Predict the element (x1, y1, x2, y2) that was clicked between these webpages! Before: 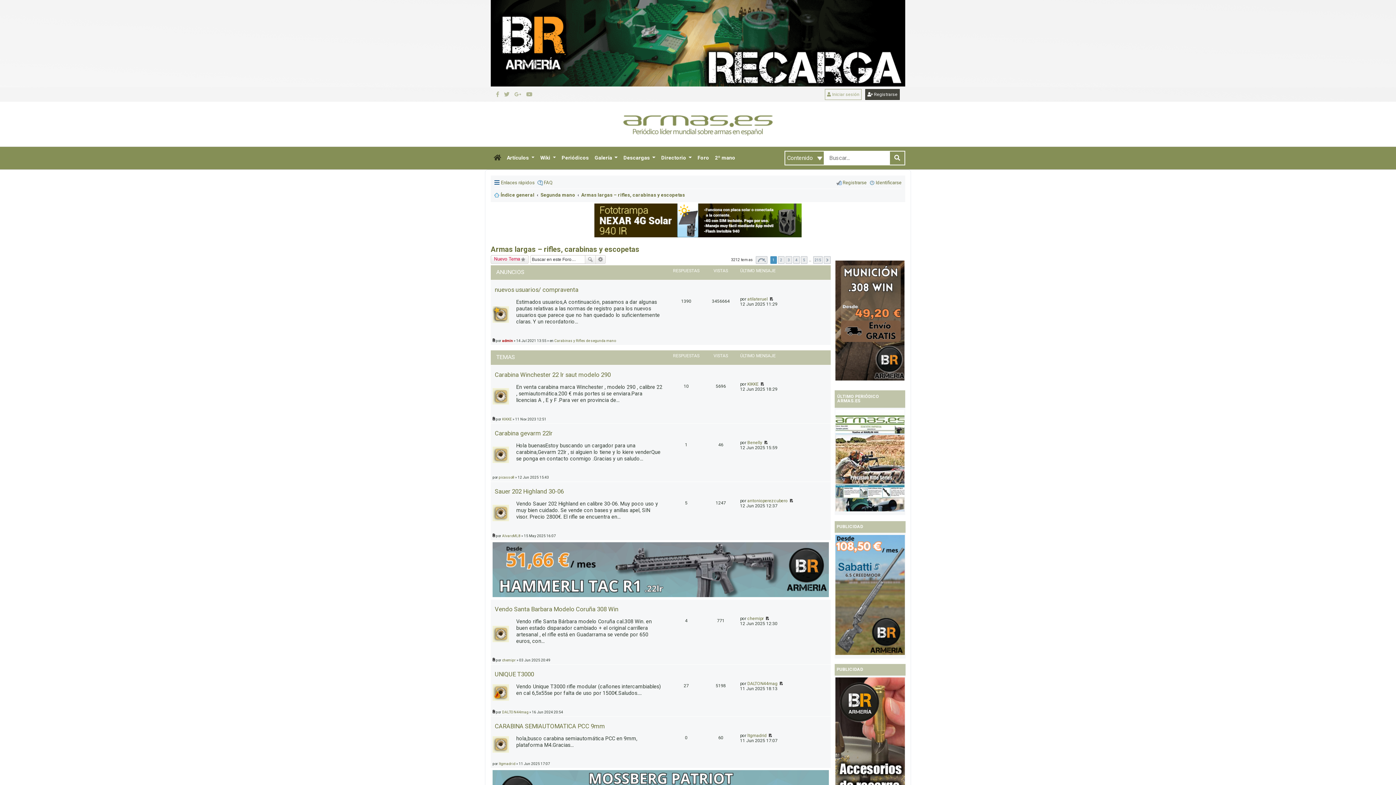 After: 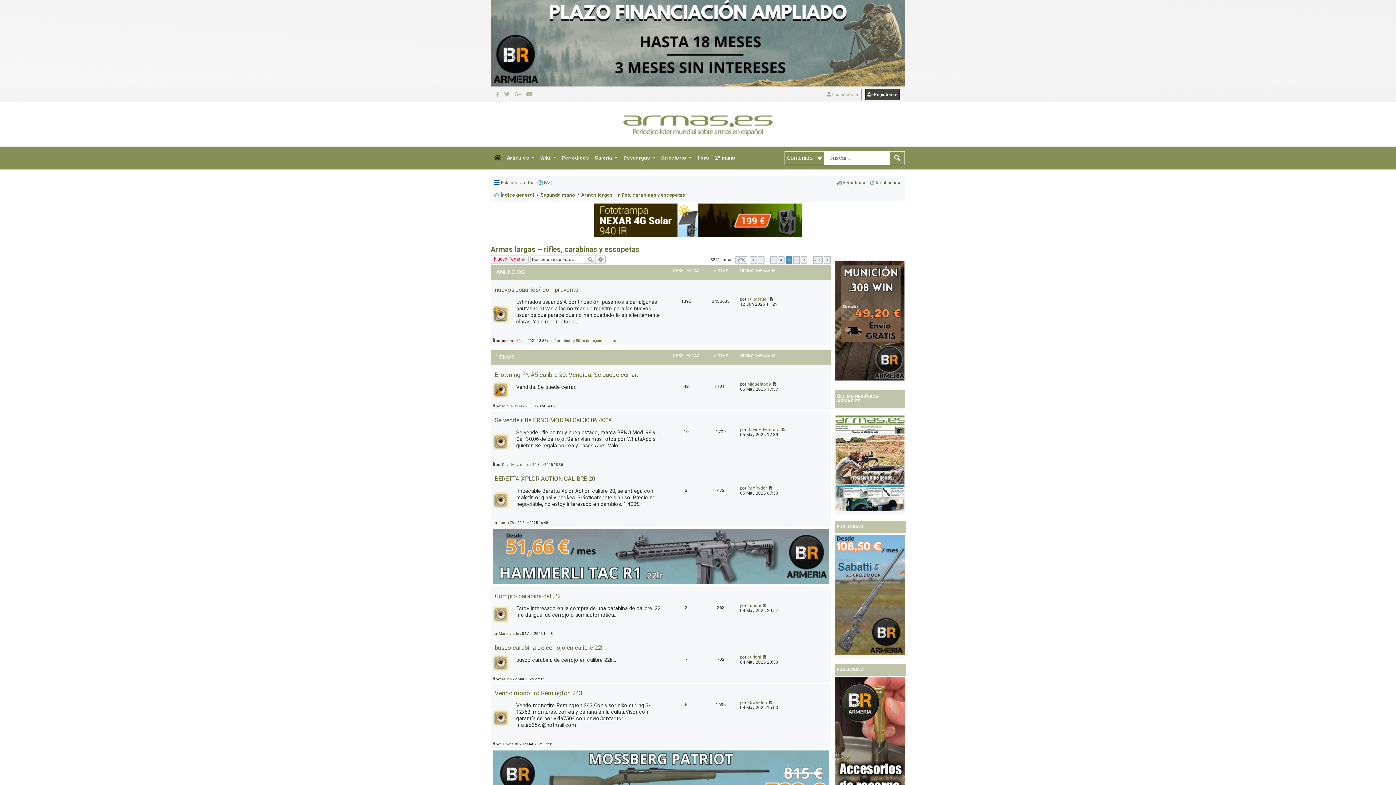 Action: label: 5 bbox: (801, 256, 807, 264)